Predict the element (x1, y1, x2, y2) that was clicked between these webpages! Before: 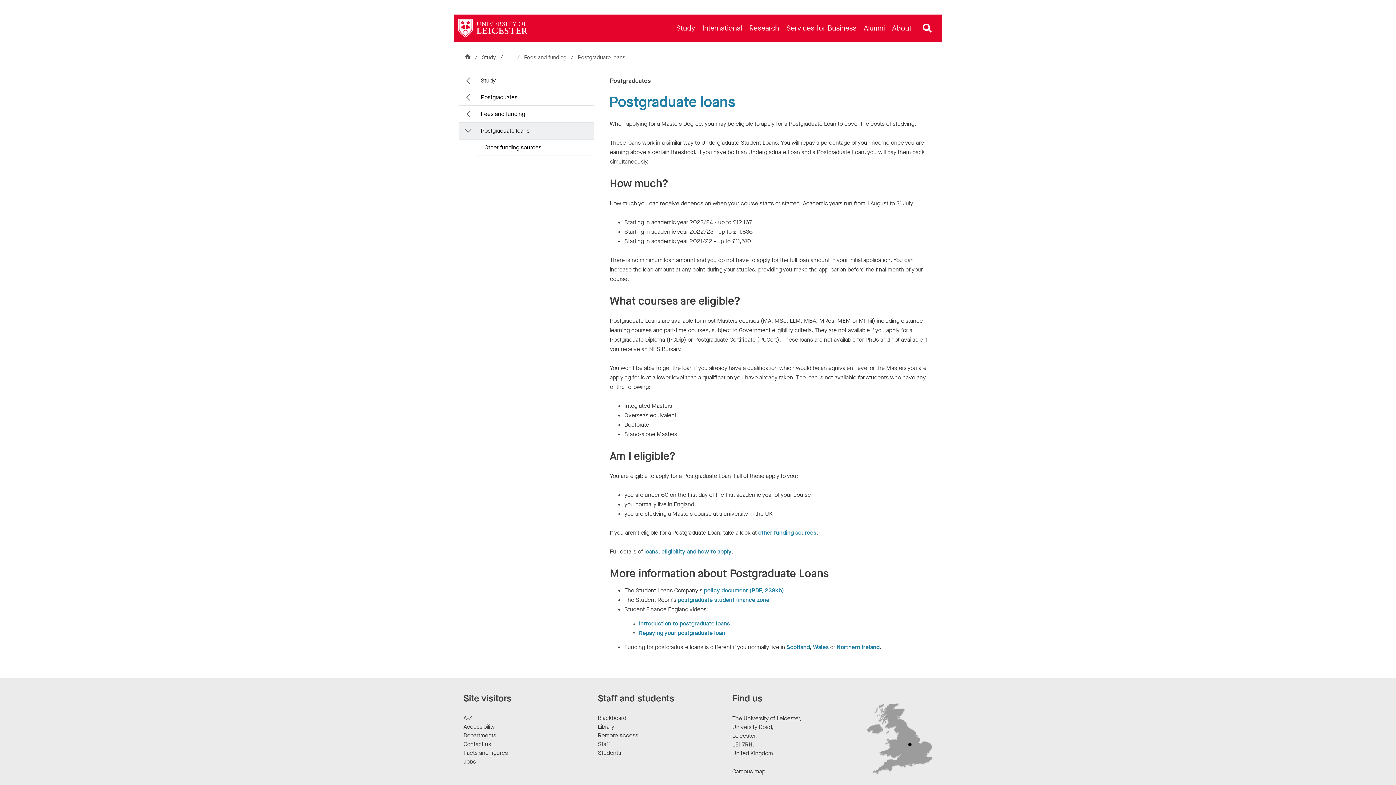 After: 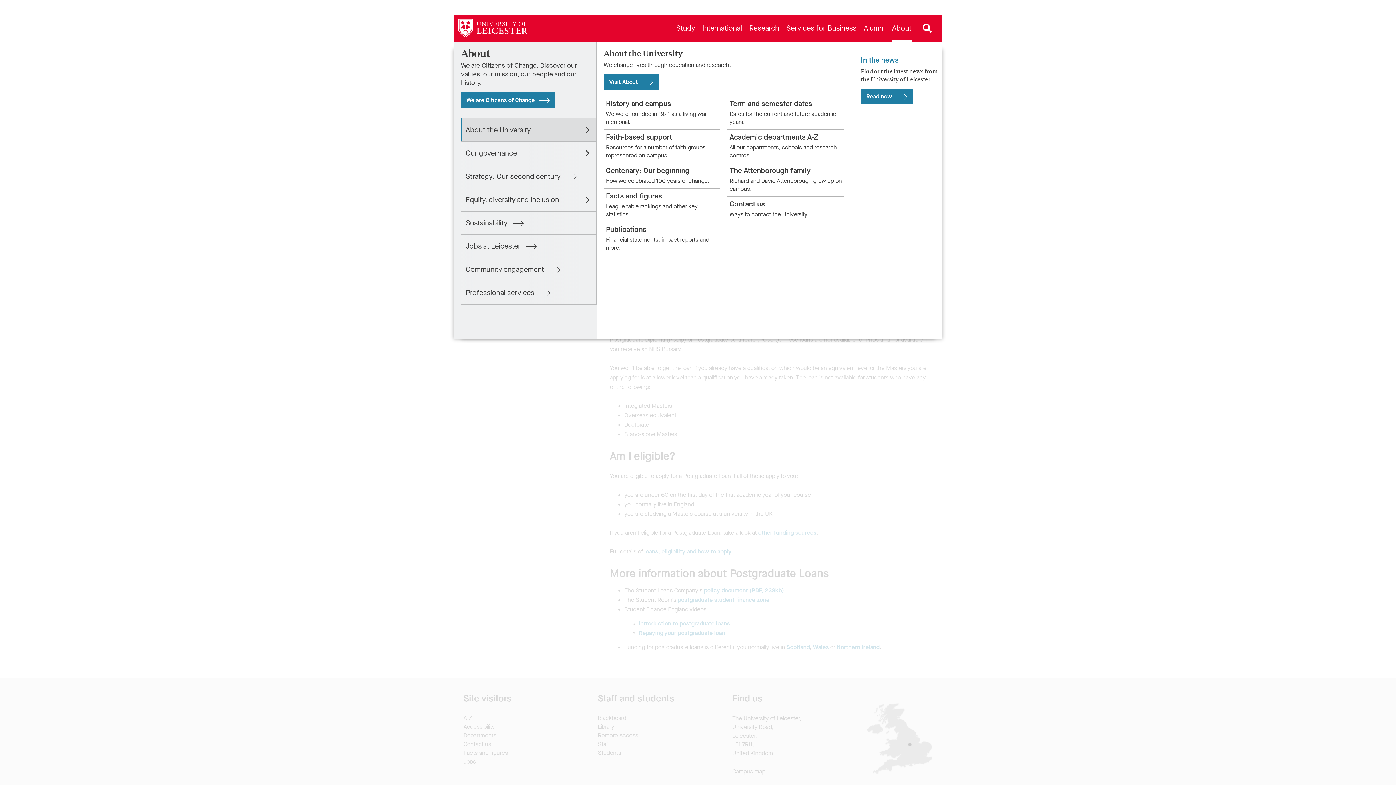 Action: bbox: (888, 14, 915, 41) label: About